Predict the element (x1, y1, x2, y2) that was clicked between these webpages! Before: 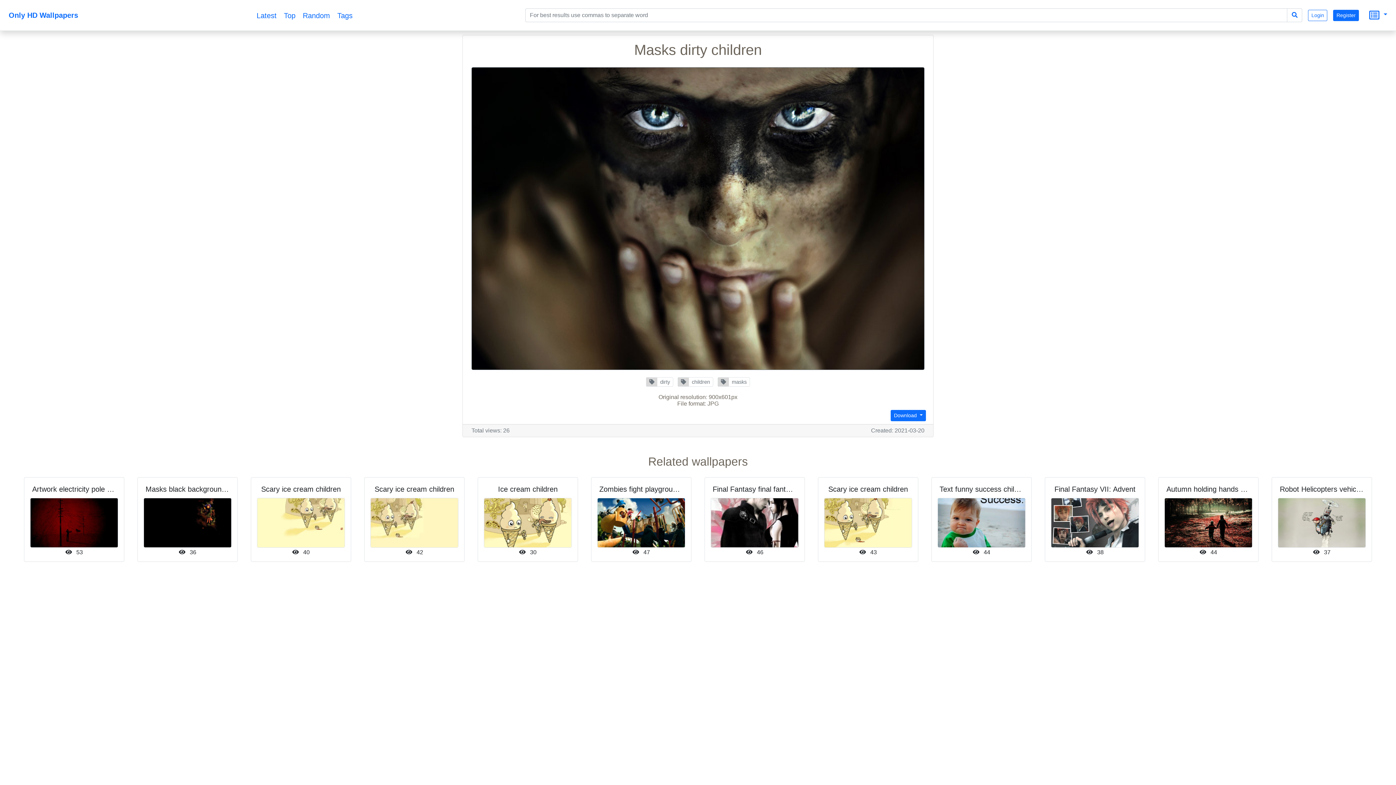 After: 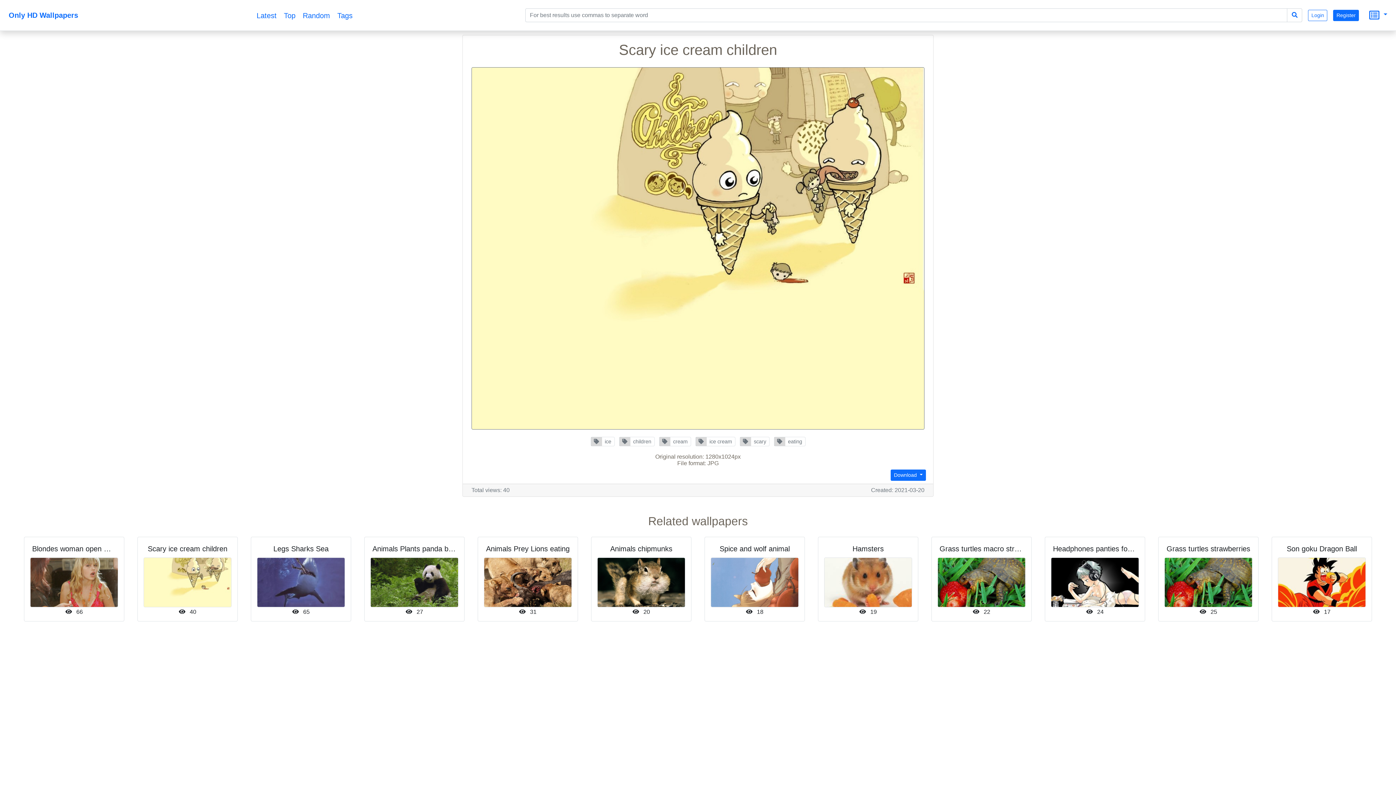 Action: bbox: (245, 477, 357, 562) label: Scary ice cream children
 40